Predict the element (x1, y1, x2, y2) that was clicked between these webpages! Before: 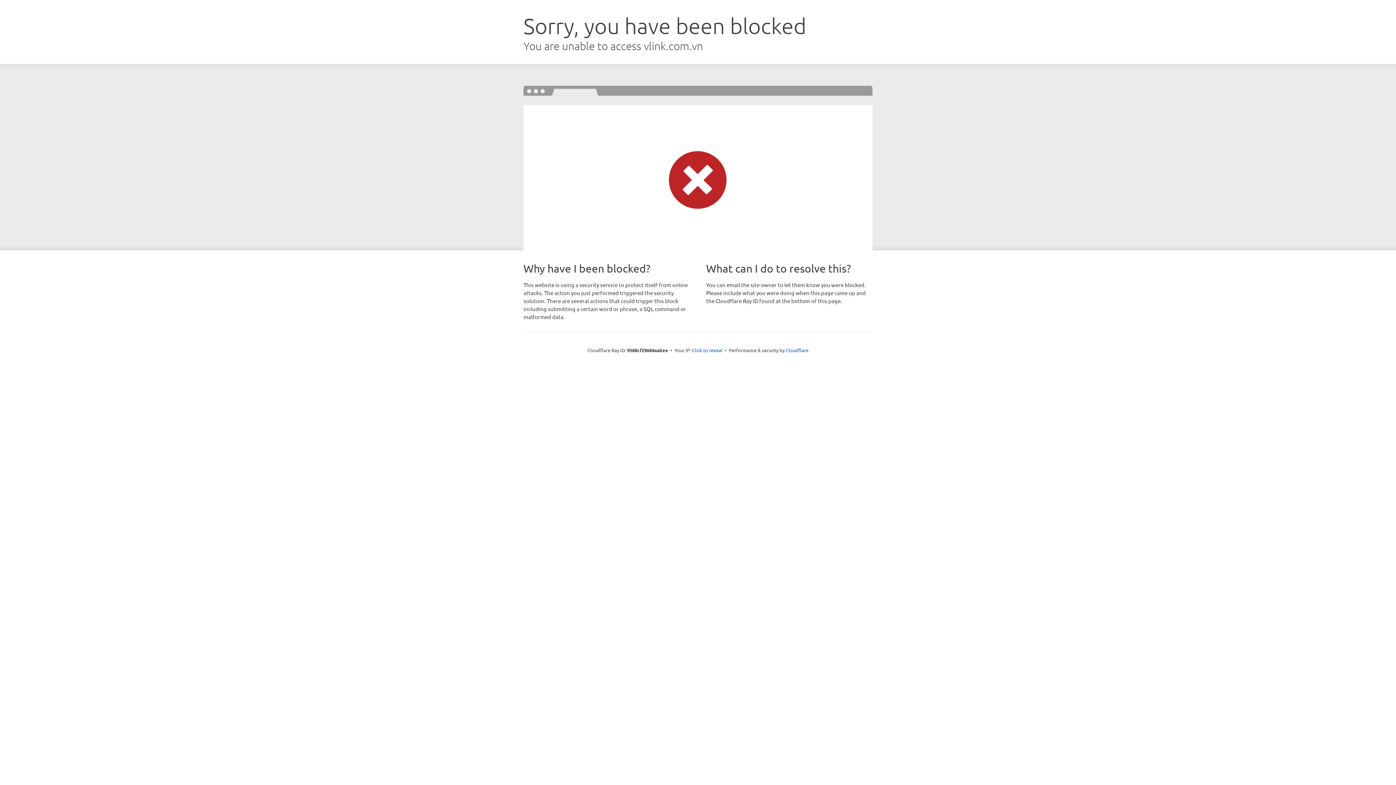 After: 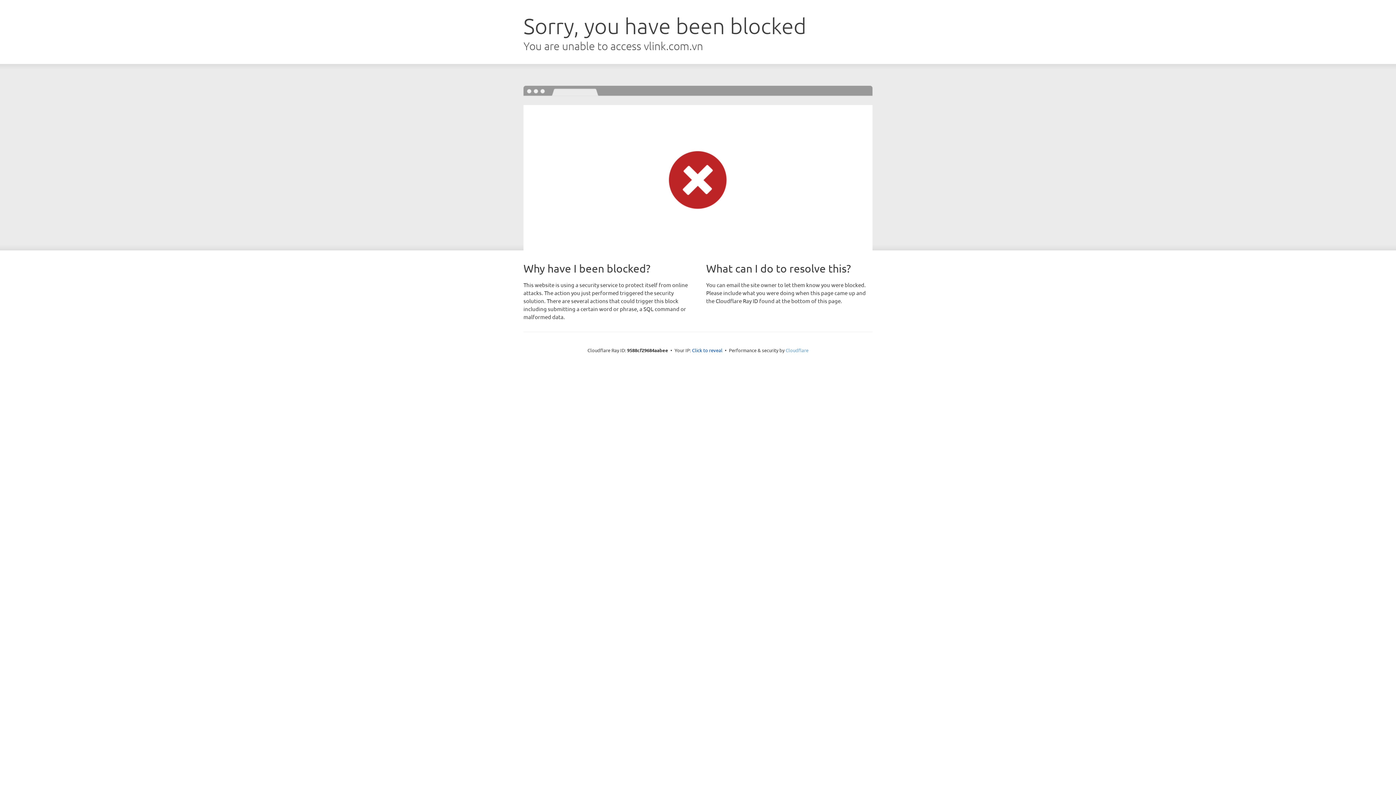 Action: label: Cloudflare bbox: (785, 347, 808, 353)